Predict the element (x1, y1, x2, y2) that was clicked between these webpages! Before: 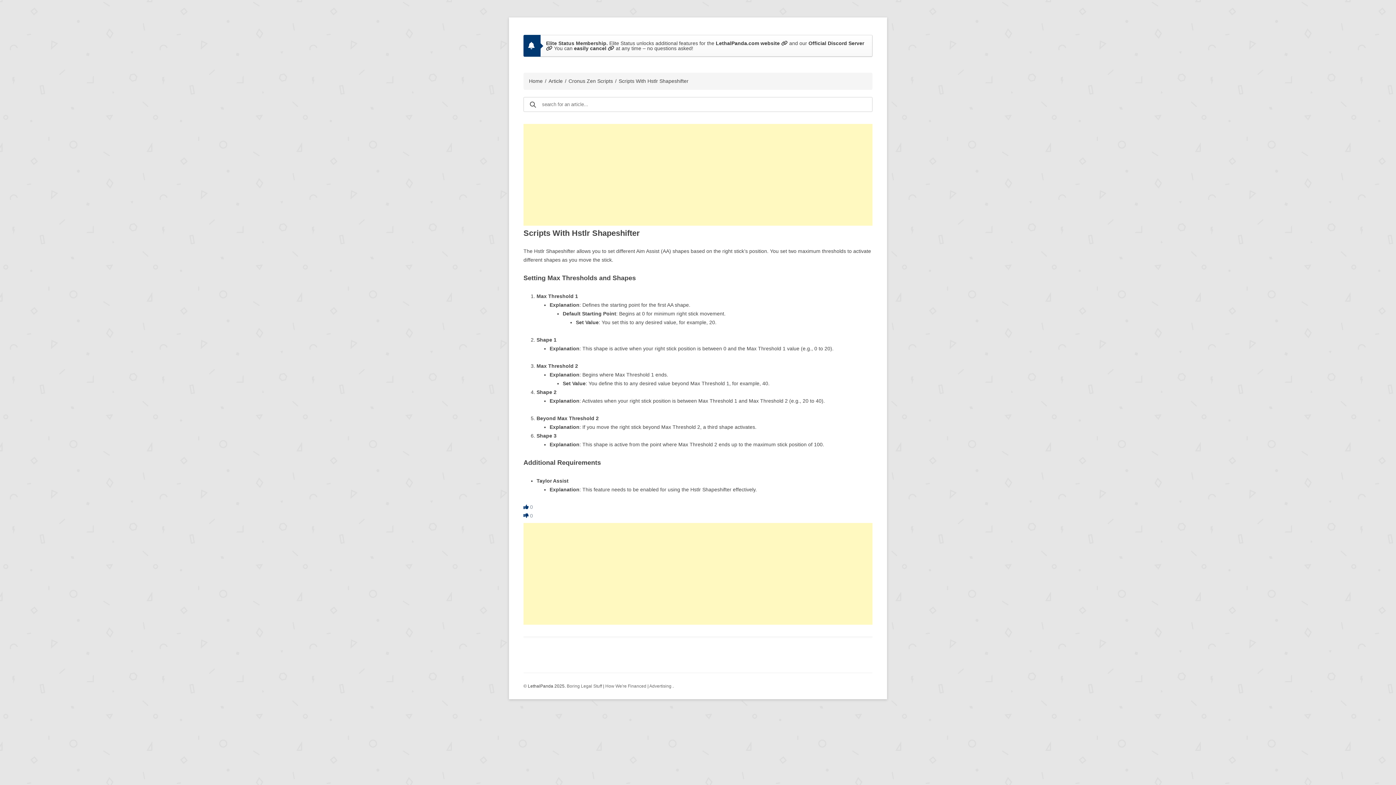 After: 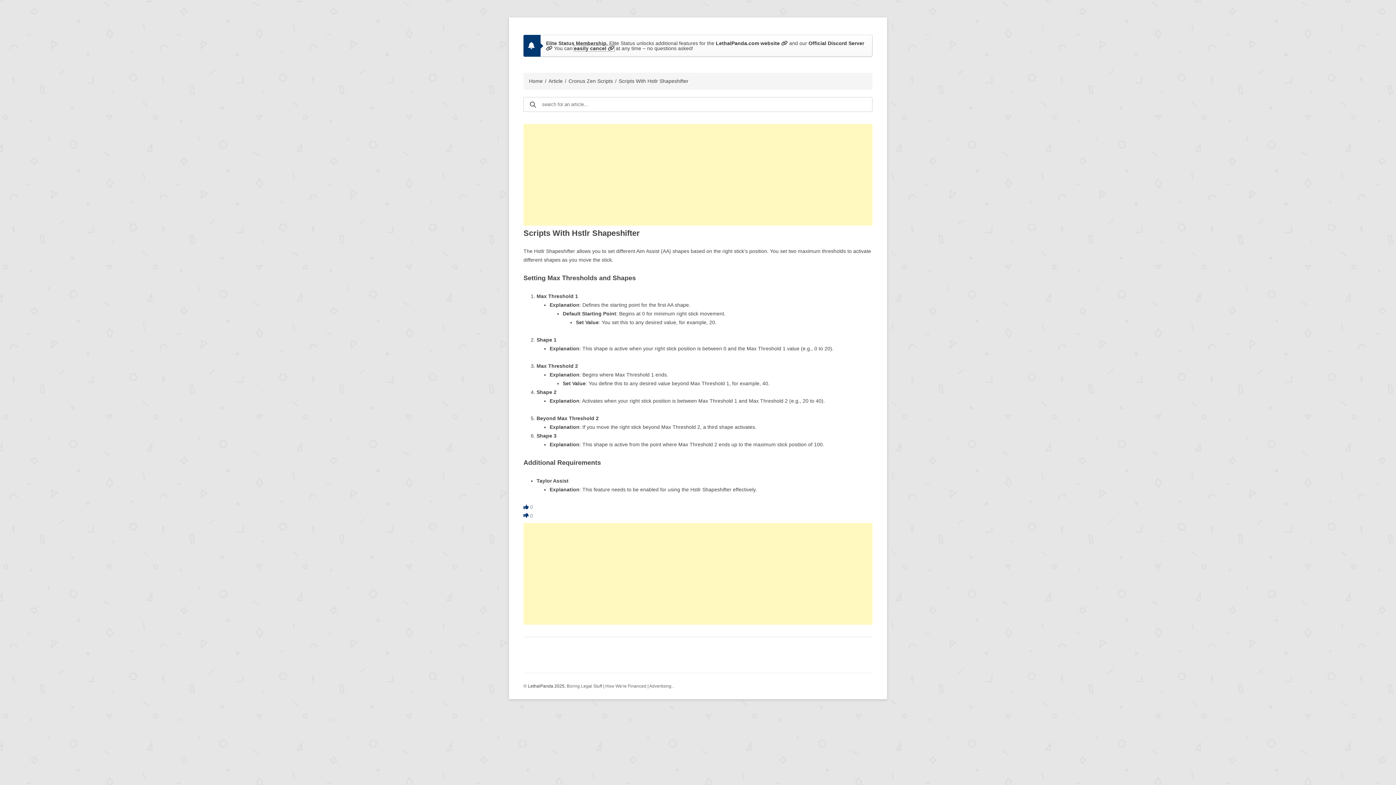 Action: bbox: (574, 45, 614, 51) label: easily cancel 